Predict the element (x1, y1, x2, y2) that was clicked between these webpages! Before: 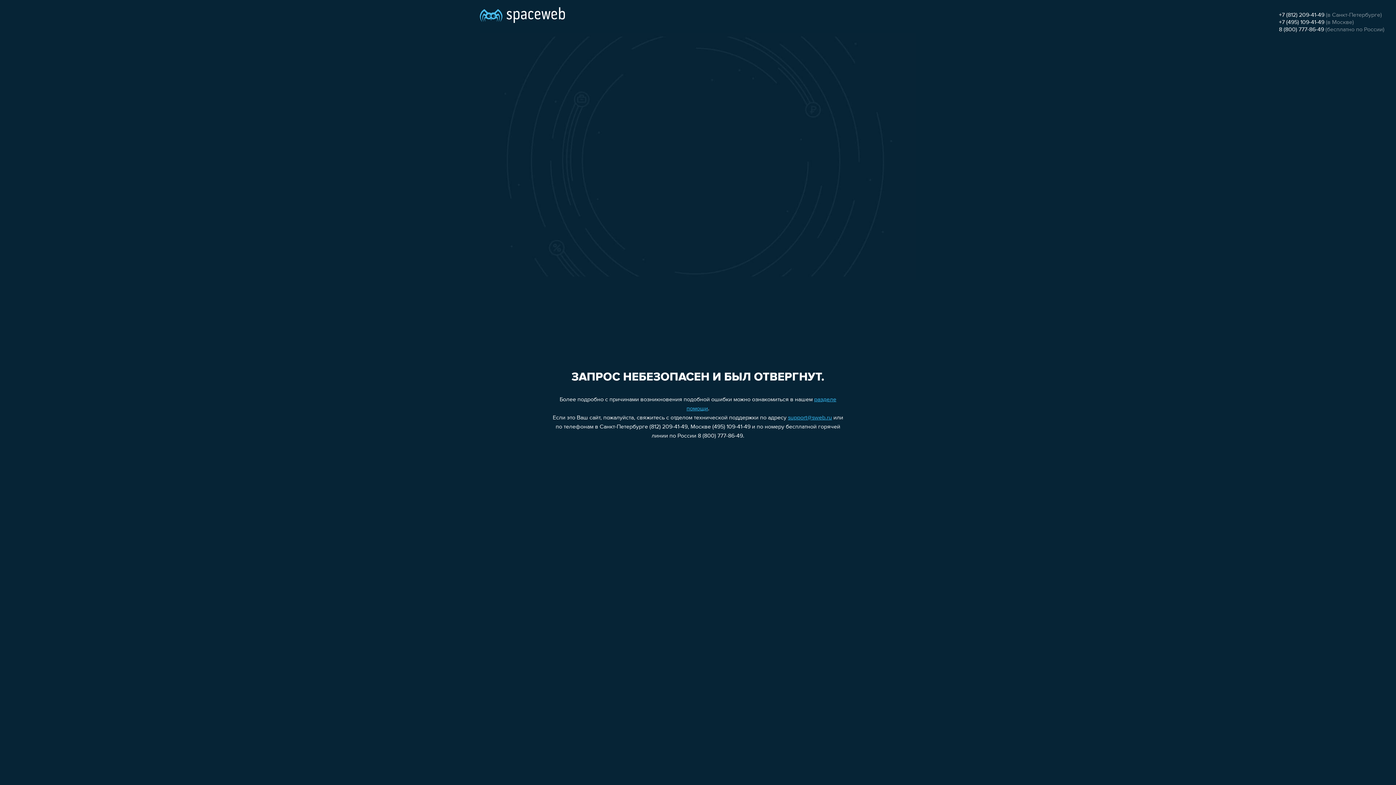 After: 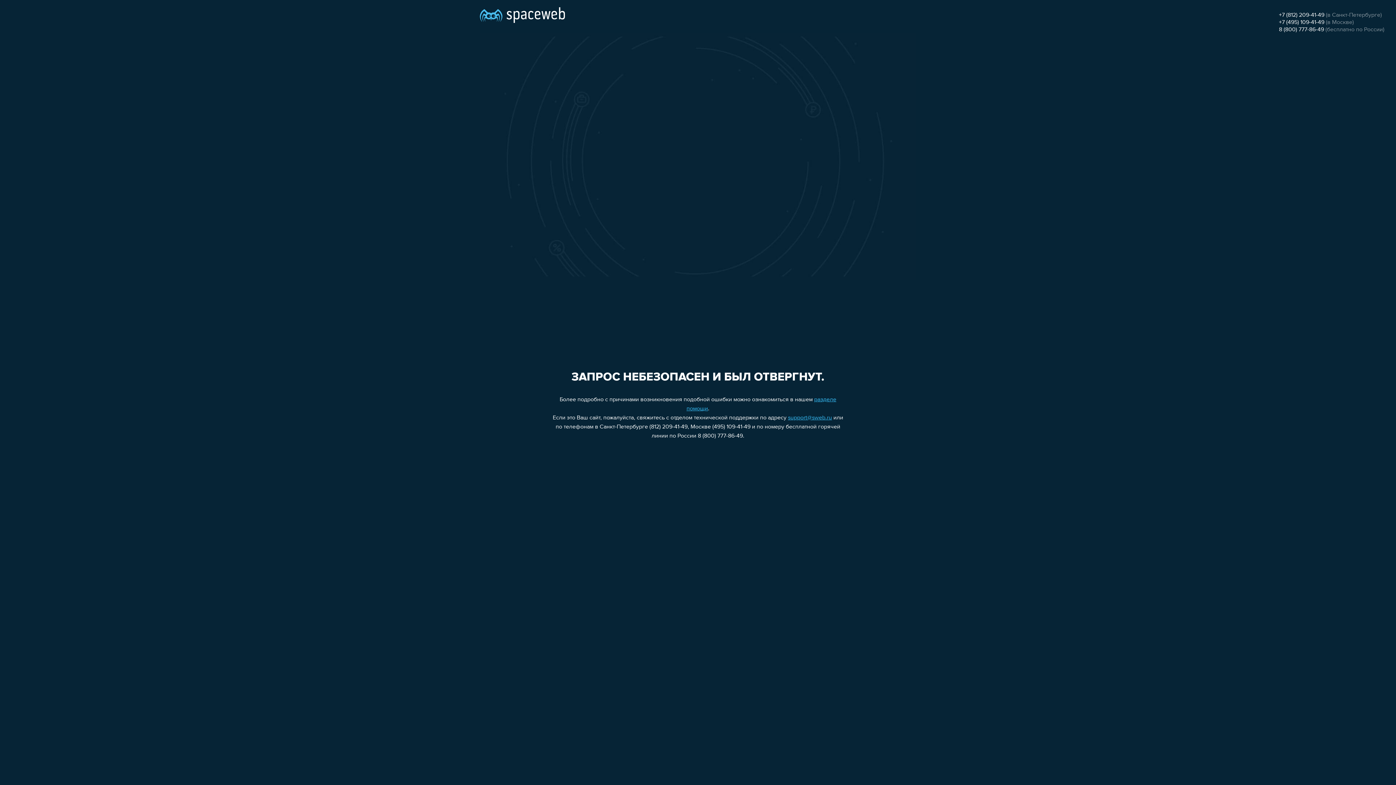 Action: label: +7 (495) 109-41-49 bbox: (1279, 19, 1324, 25)